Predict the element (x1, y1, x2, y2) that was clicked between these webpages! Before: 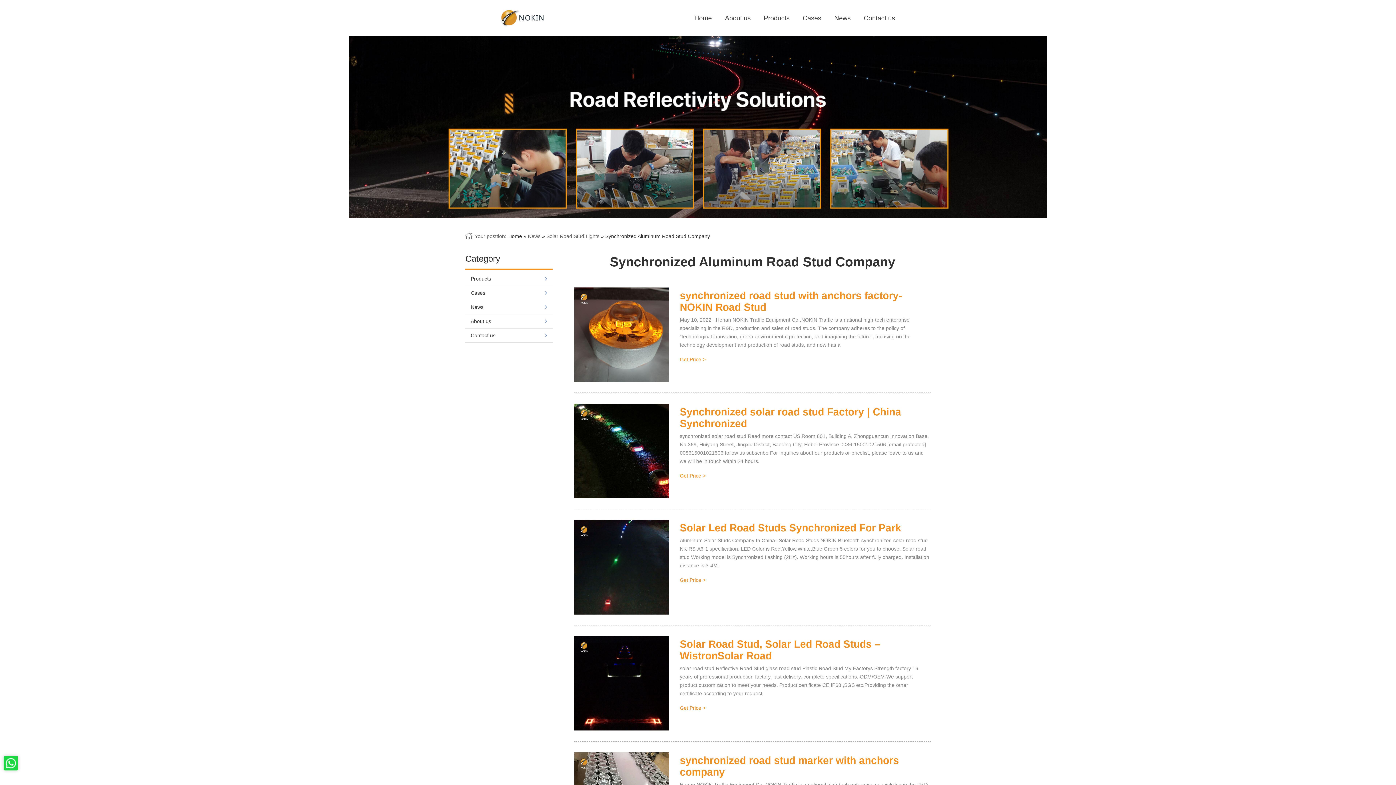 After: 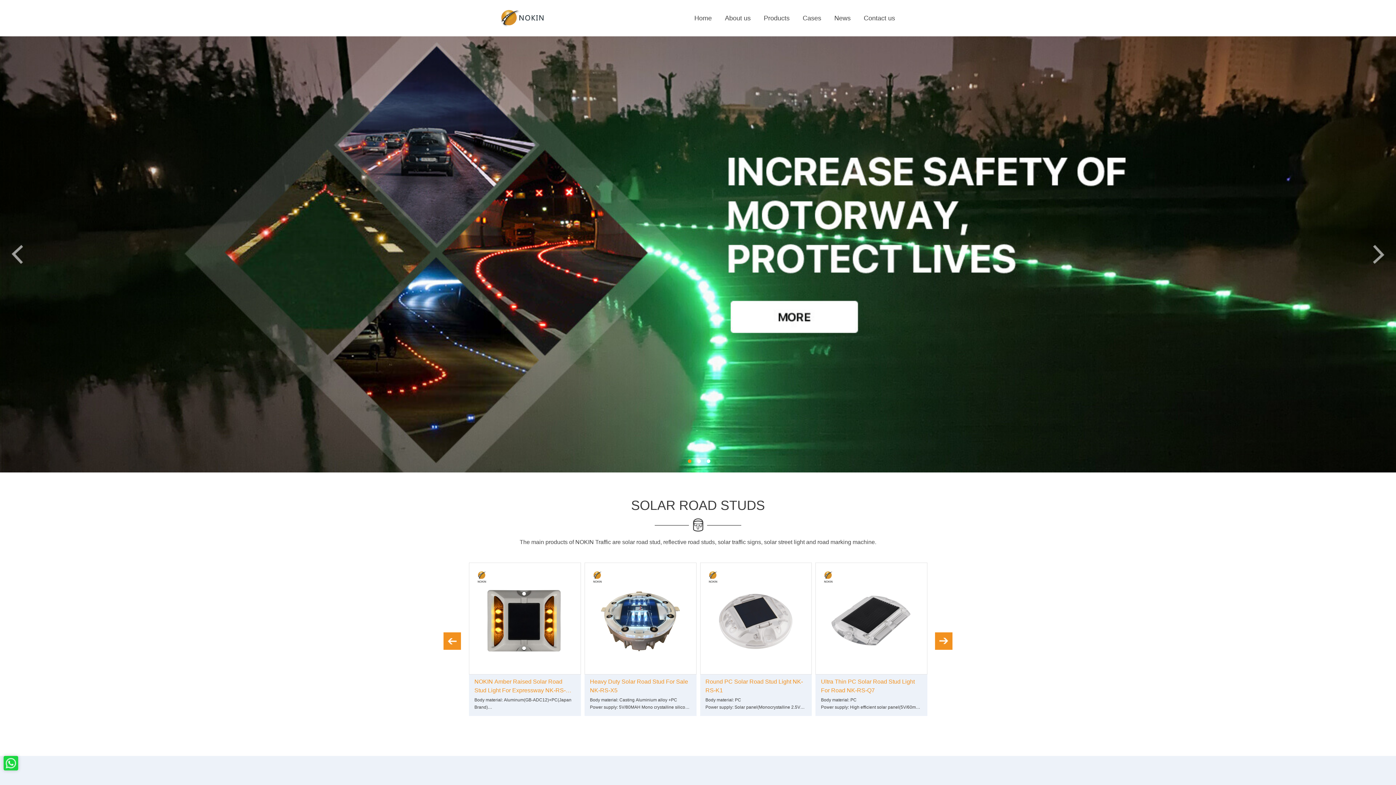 Action: label: Home bbox: (688, 0, 718, 36)